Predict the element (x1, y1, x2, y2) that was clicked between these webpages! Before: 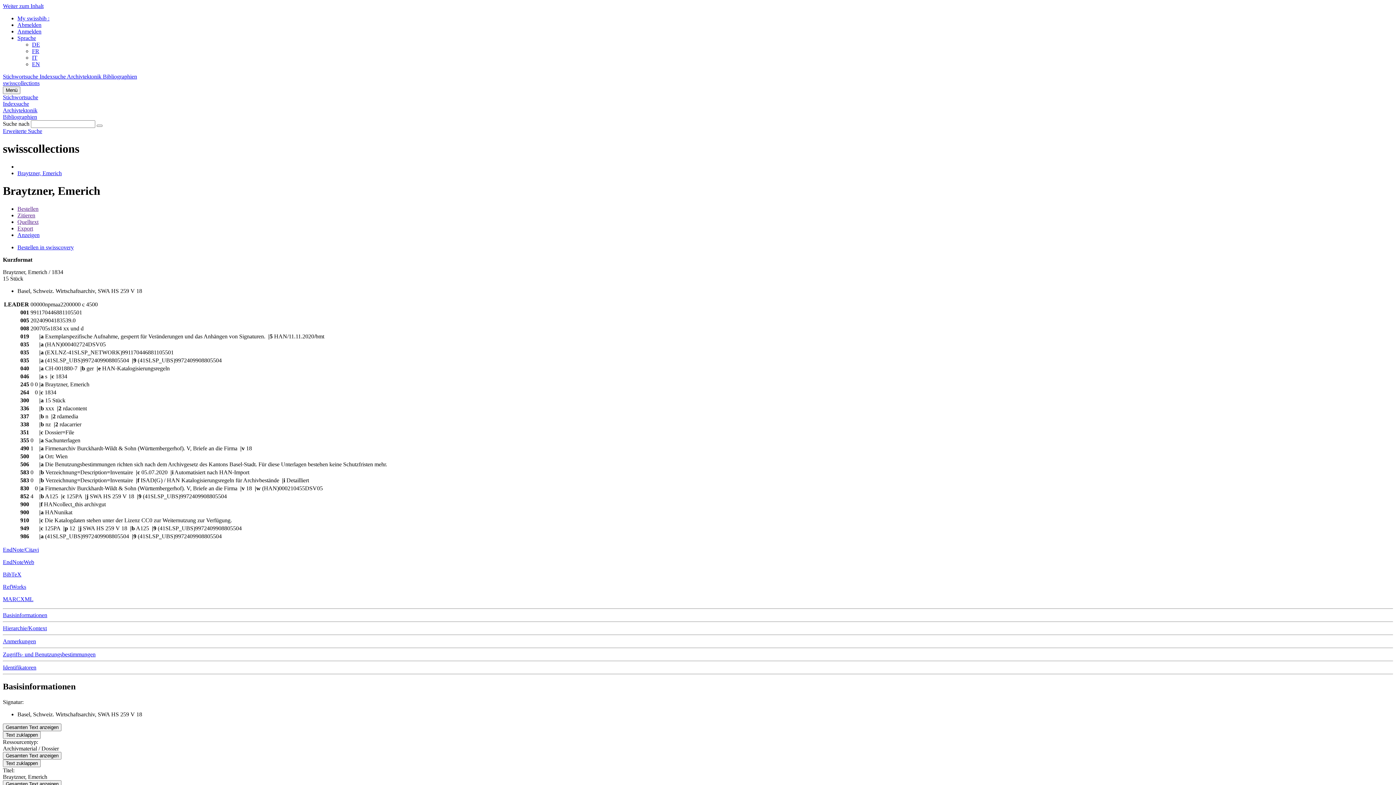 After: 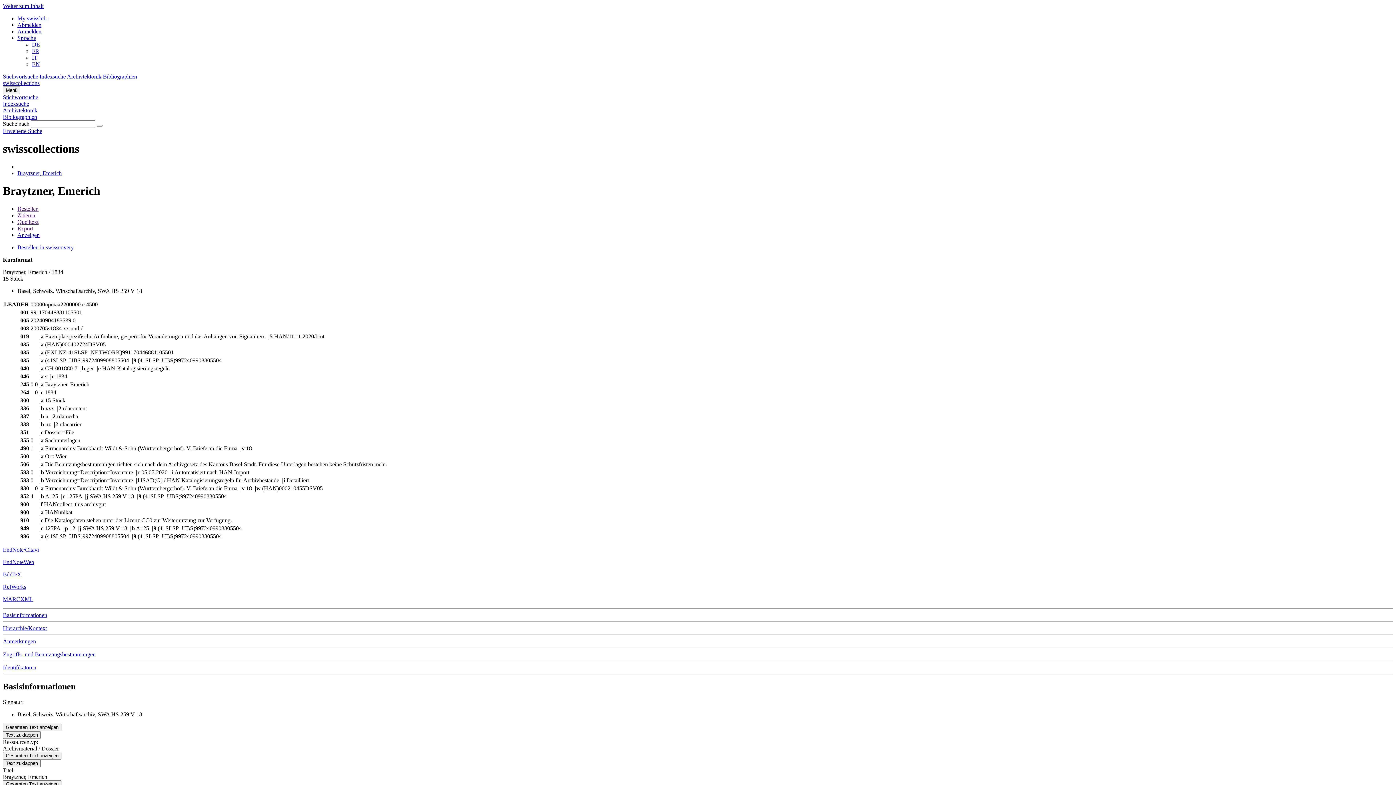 Action: bbox: (17, 225, 33, 231) label: Export